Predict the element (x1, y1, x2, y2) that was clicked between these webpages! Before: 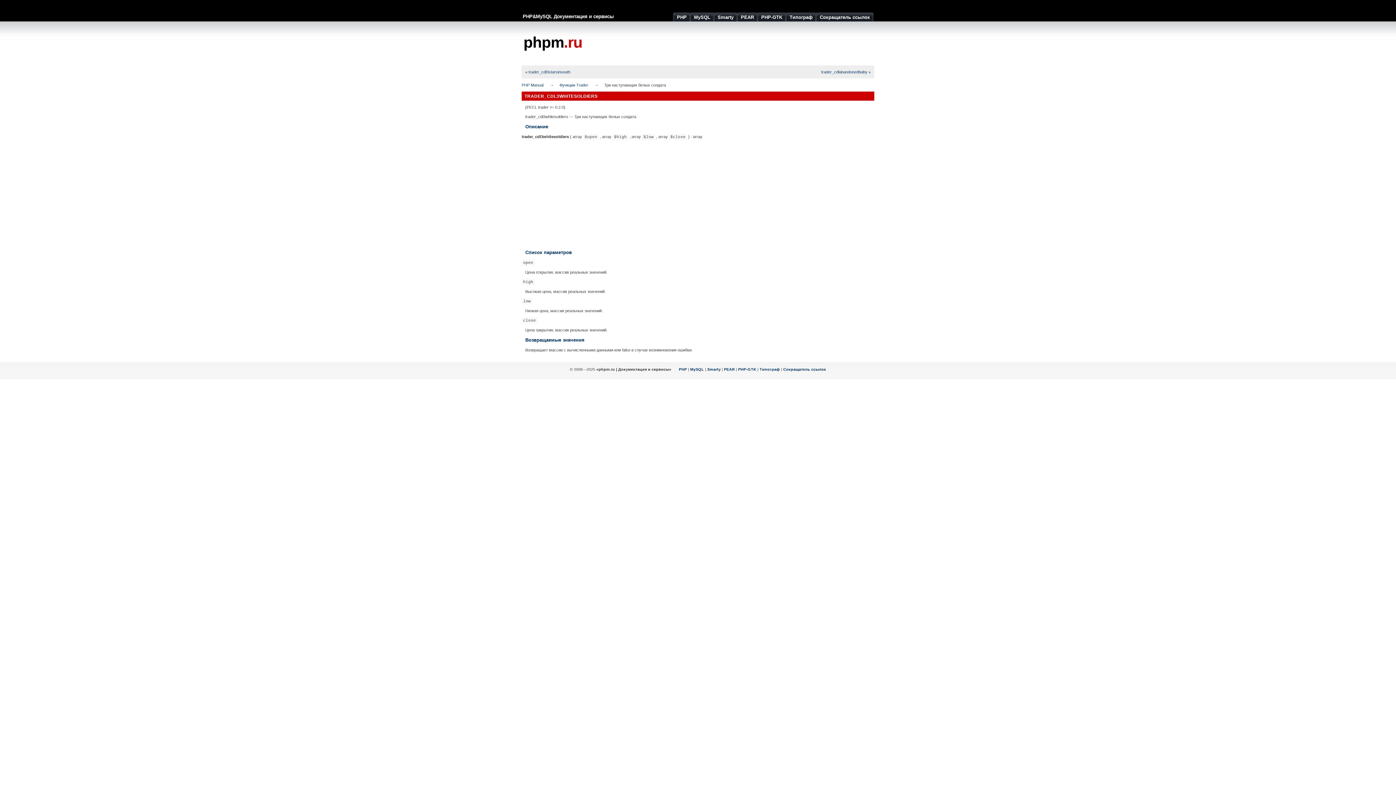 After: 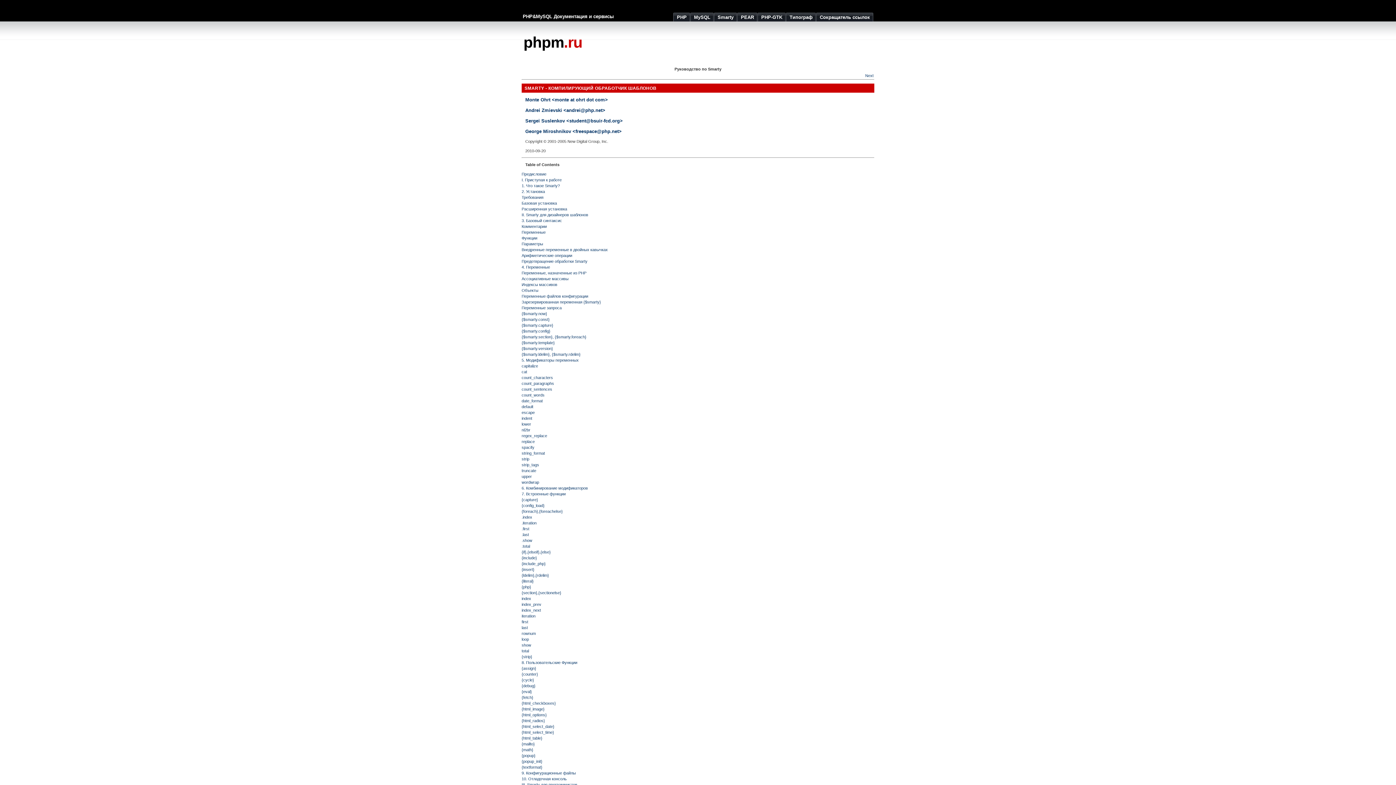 Action: label: Smarty bbox: (714, 12, 737, 21)